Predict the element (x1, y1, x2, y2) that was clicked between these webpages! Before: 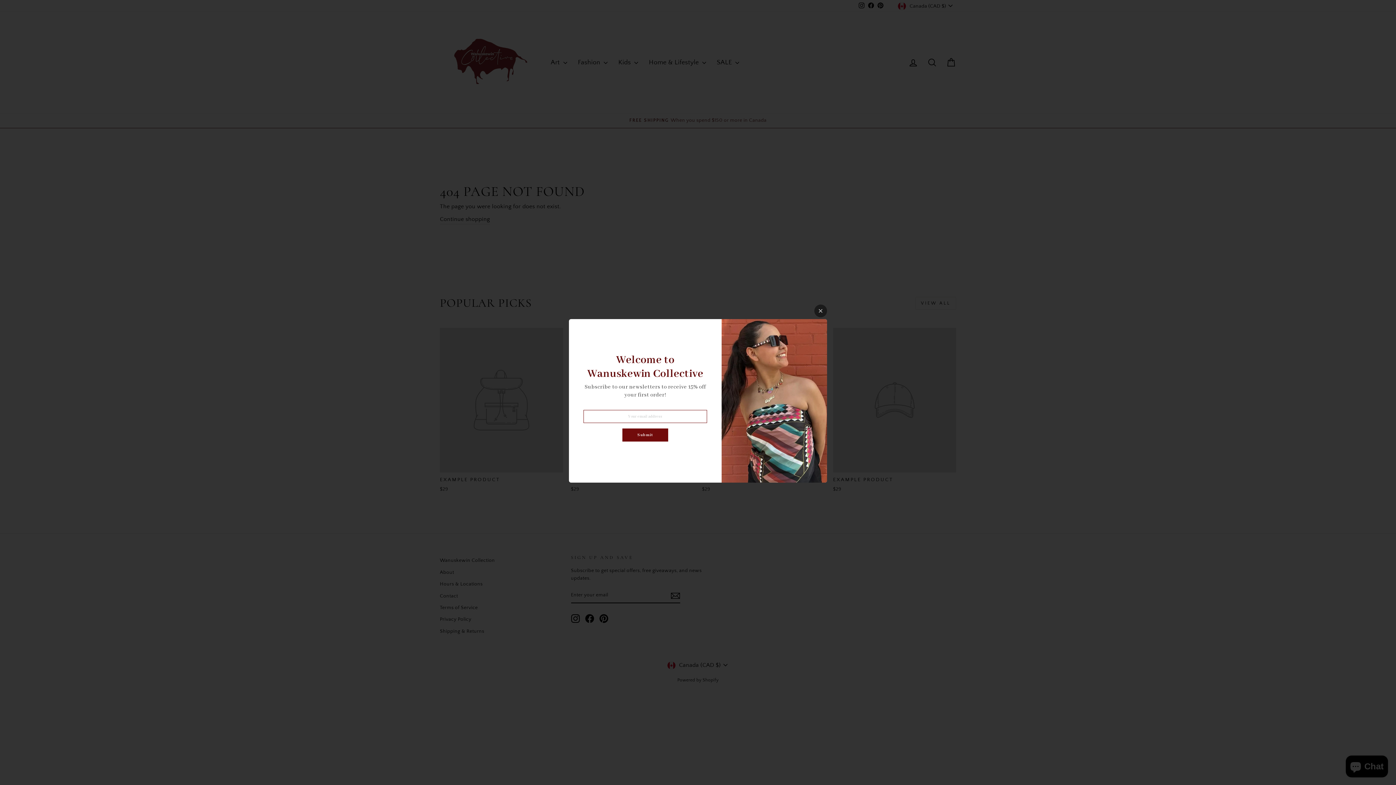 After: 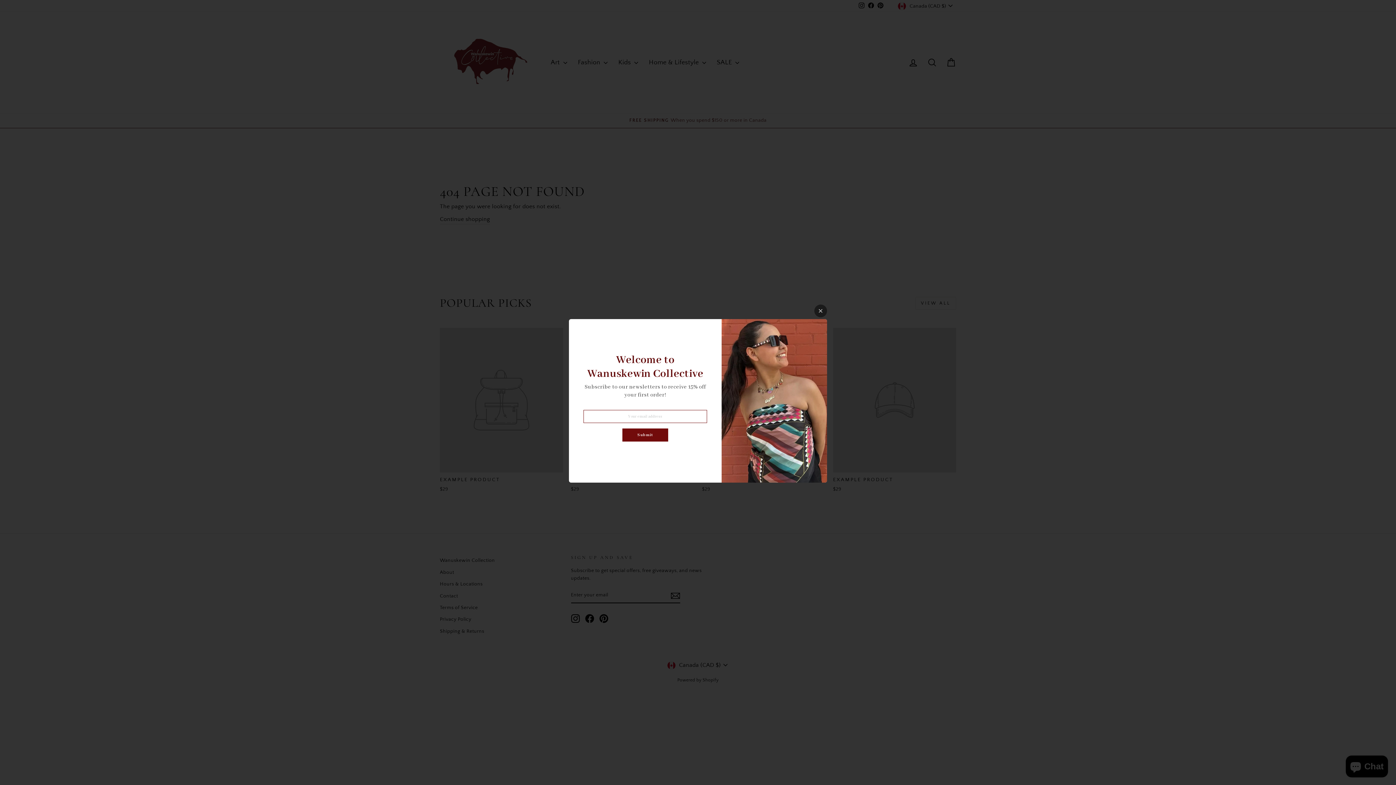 Action: label: Submit bbox: (622, 428, 668, 441)